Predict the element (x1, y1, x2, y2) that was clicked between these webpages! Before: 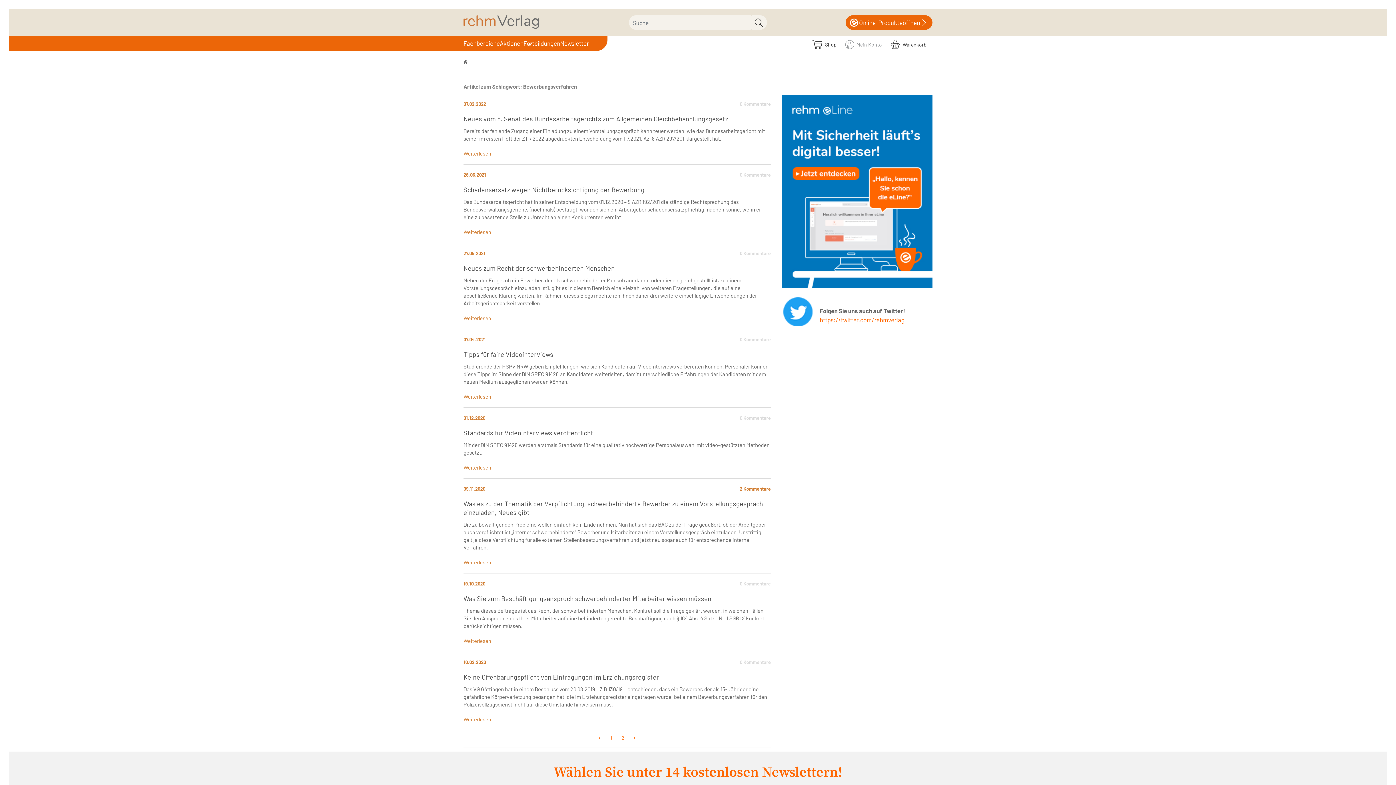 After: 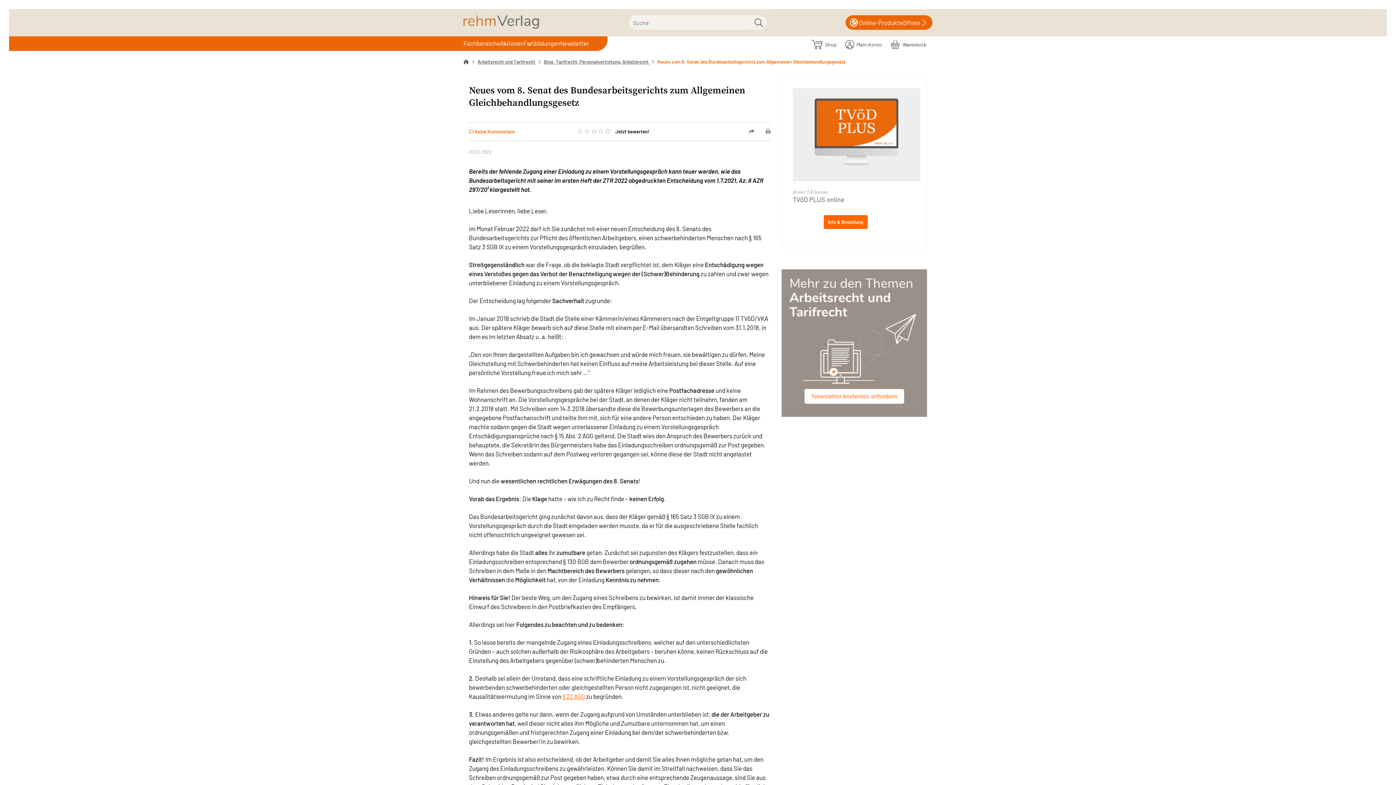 Action: bbox: (463, 149, 491, 157) label: Weiterlesen